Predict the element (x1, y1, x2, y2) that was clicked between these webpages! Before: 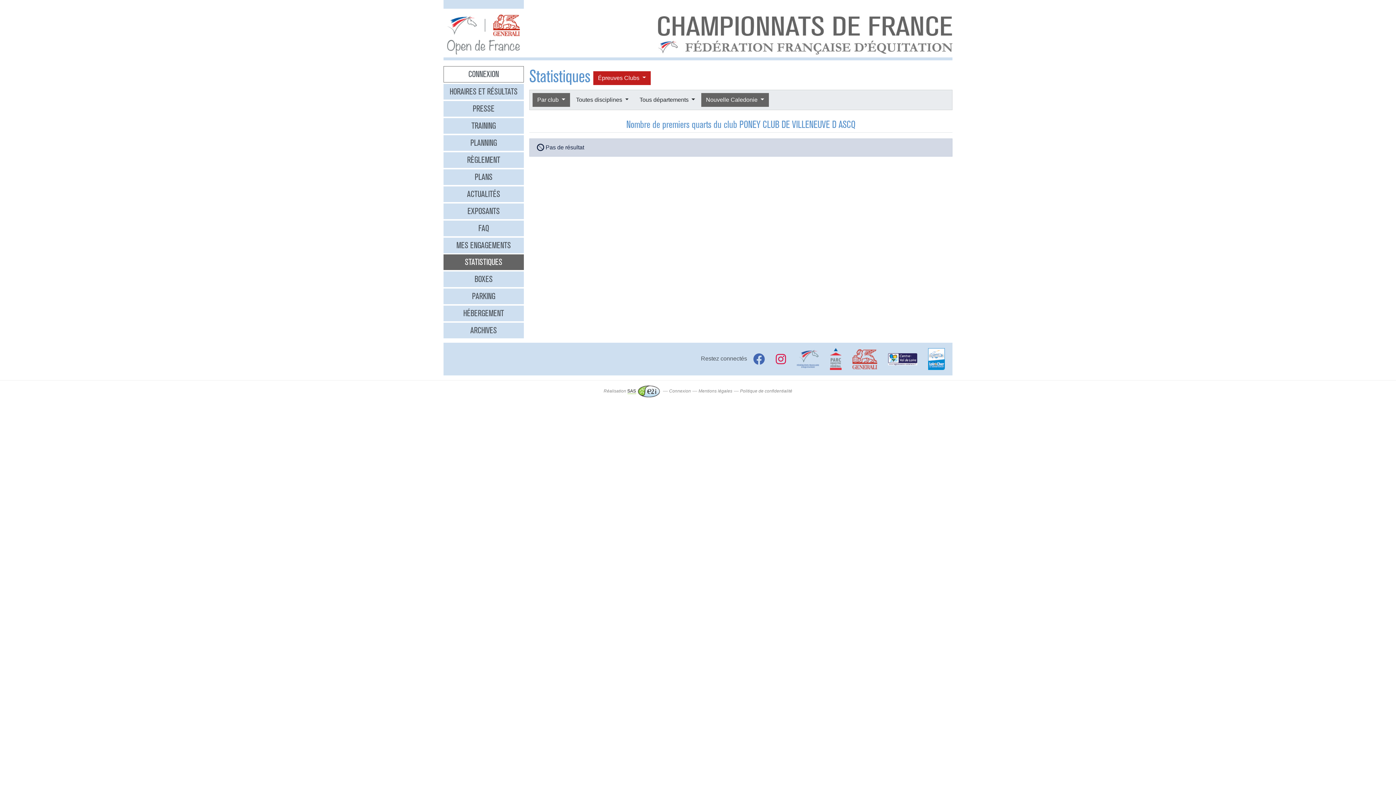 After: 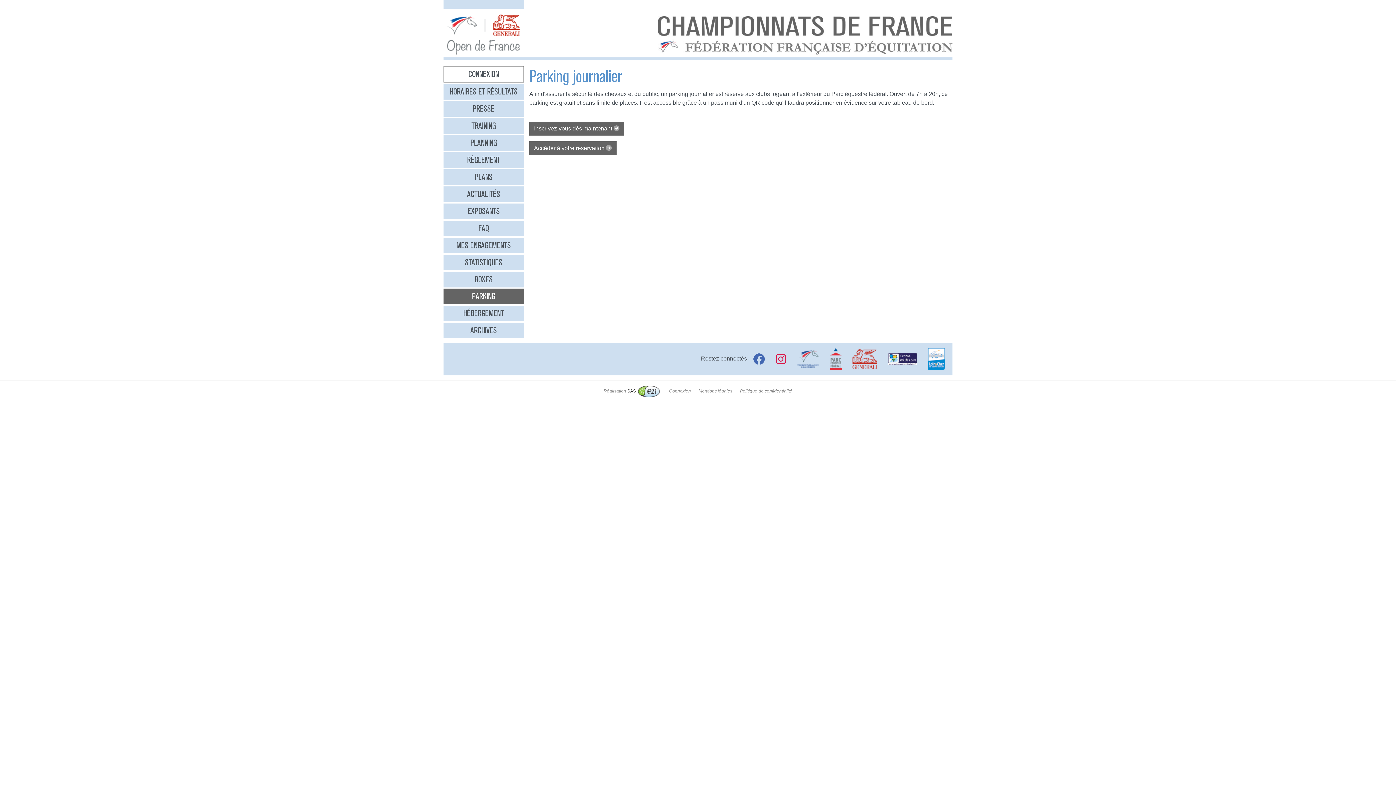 Action: label: PARKING bbox: (443, 288, 523, 304)